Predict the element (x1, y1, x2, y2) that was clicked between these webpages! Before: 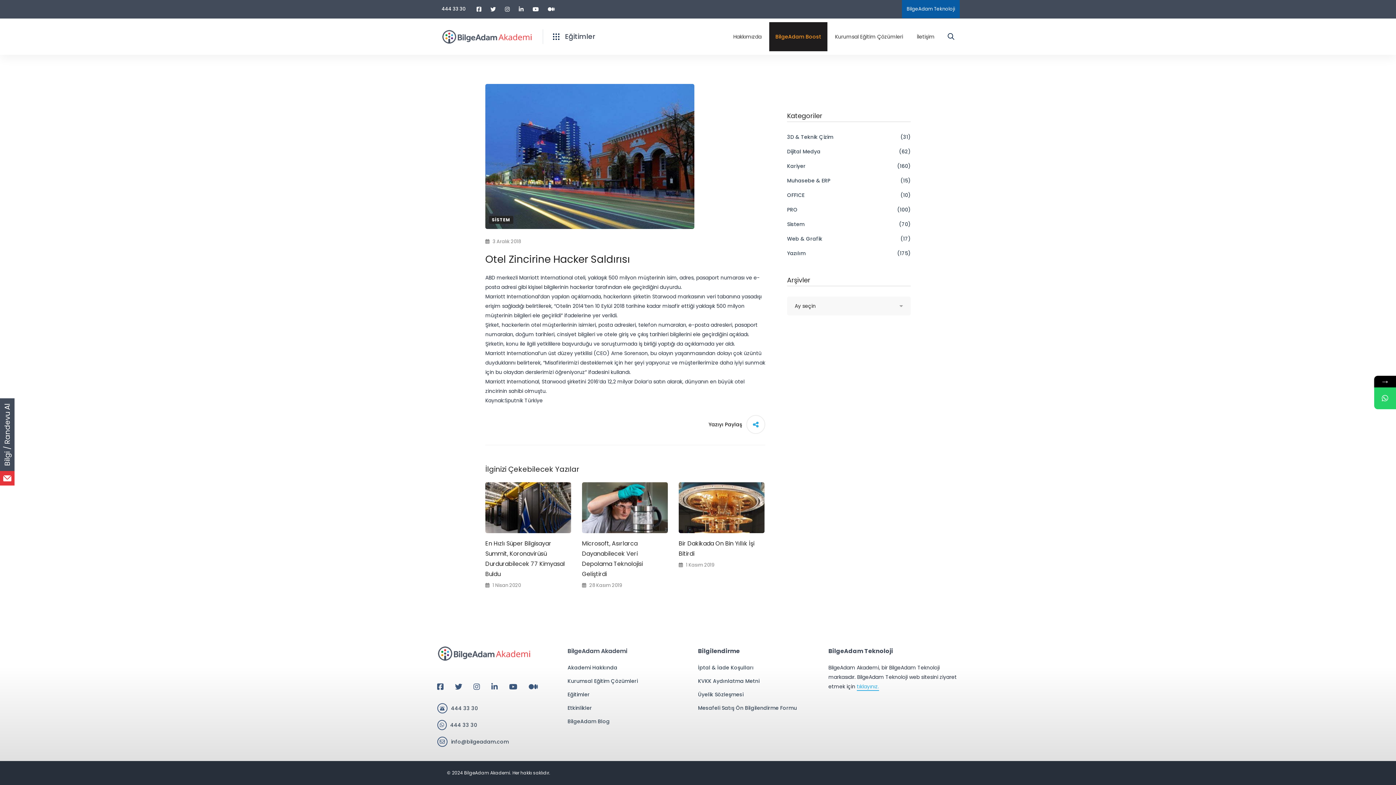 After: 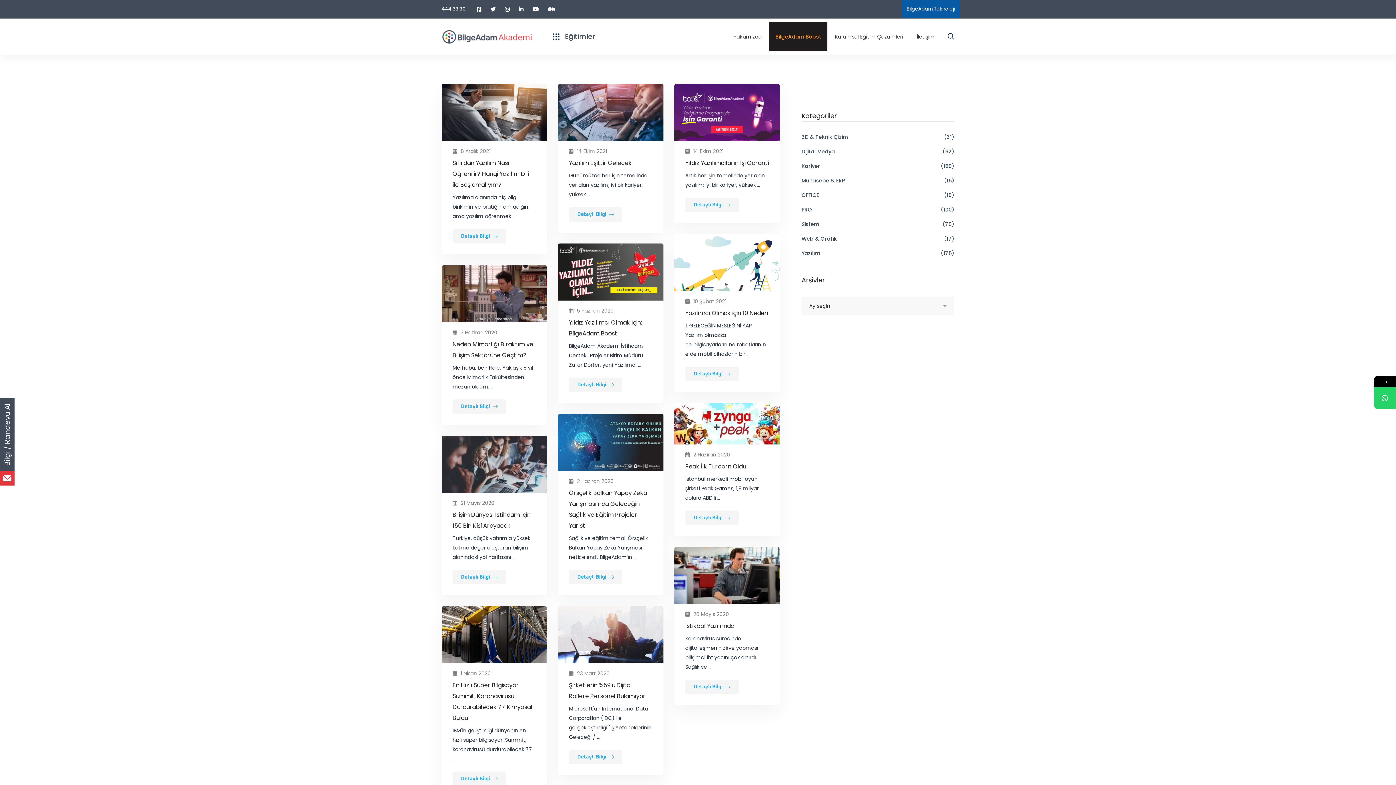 Action: label: BilgeAdam Blog bbox: (567, 717, 609, 726)